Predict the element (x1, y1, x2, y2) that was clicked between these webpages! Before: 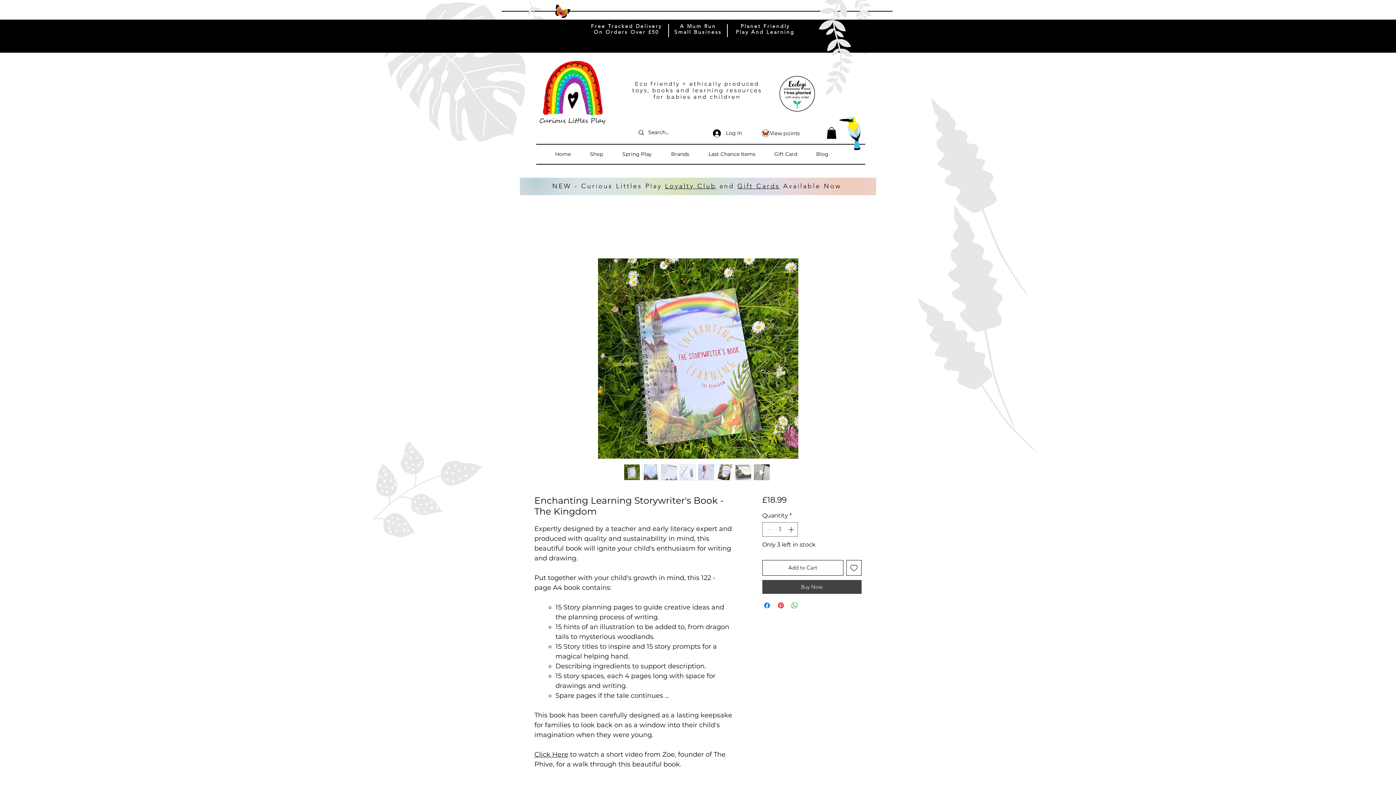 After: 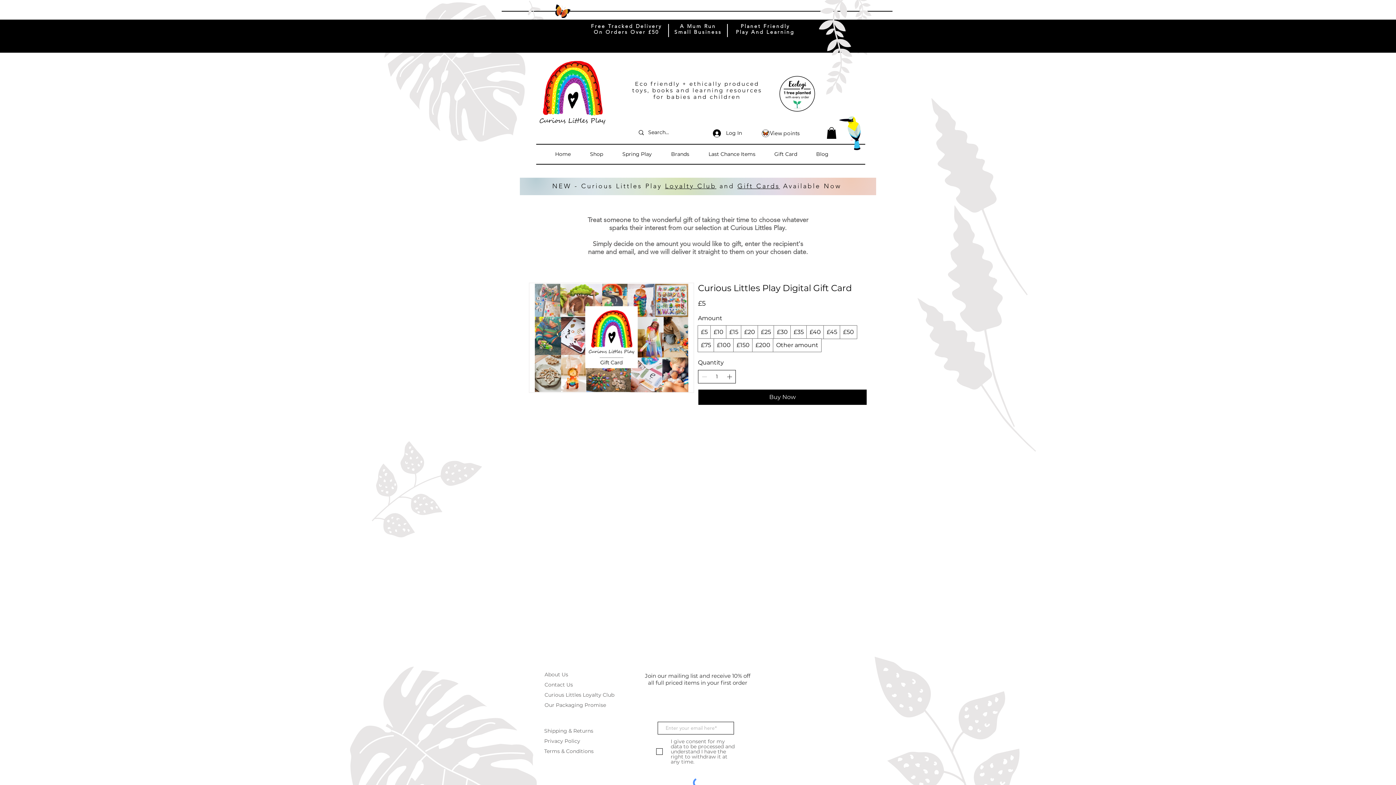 Action: bbox: (770, 145, 812, 163) label: Gift Card